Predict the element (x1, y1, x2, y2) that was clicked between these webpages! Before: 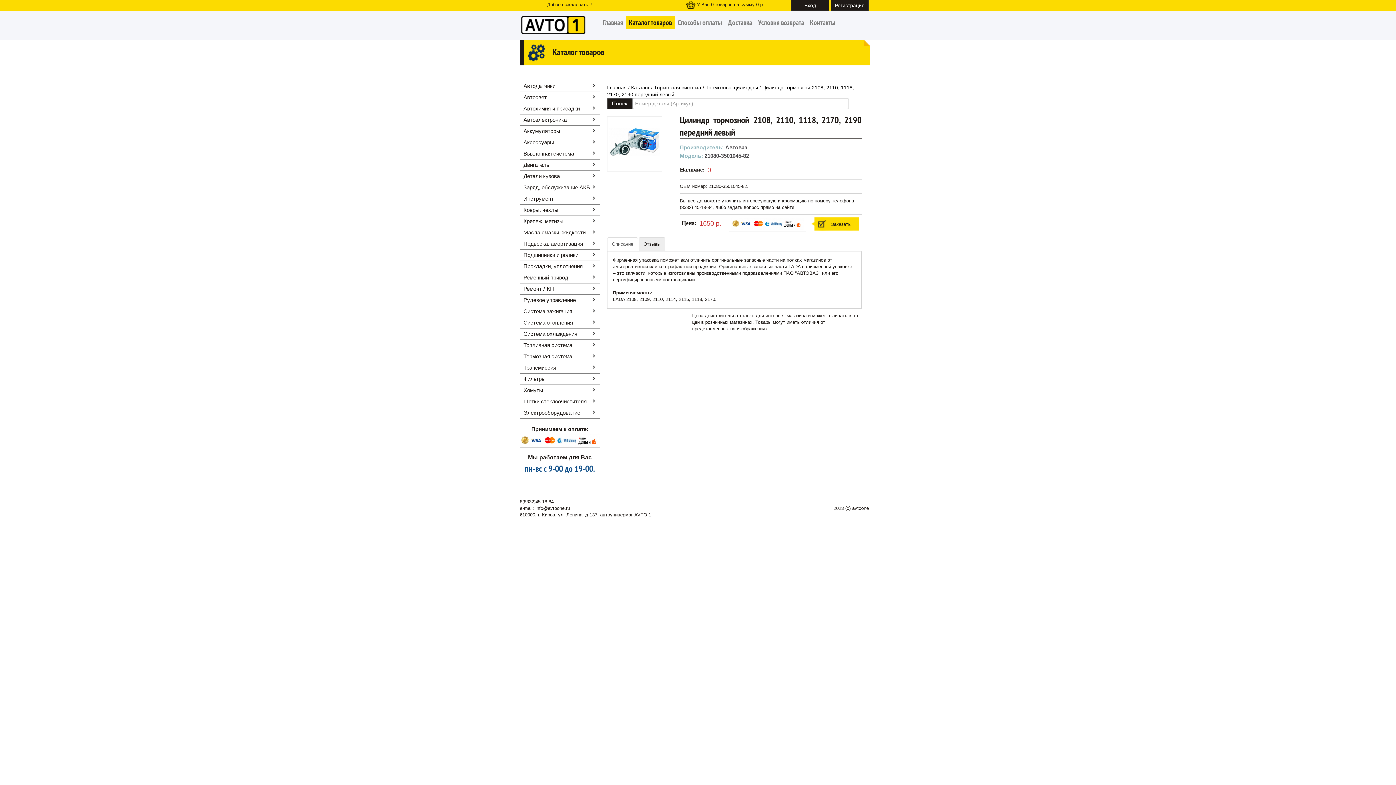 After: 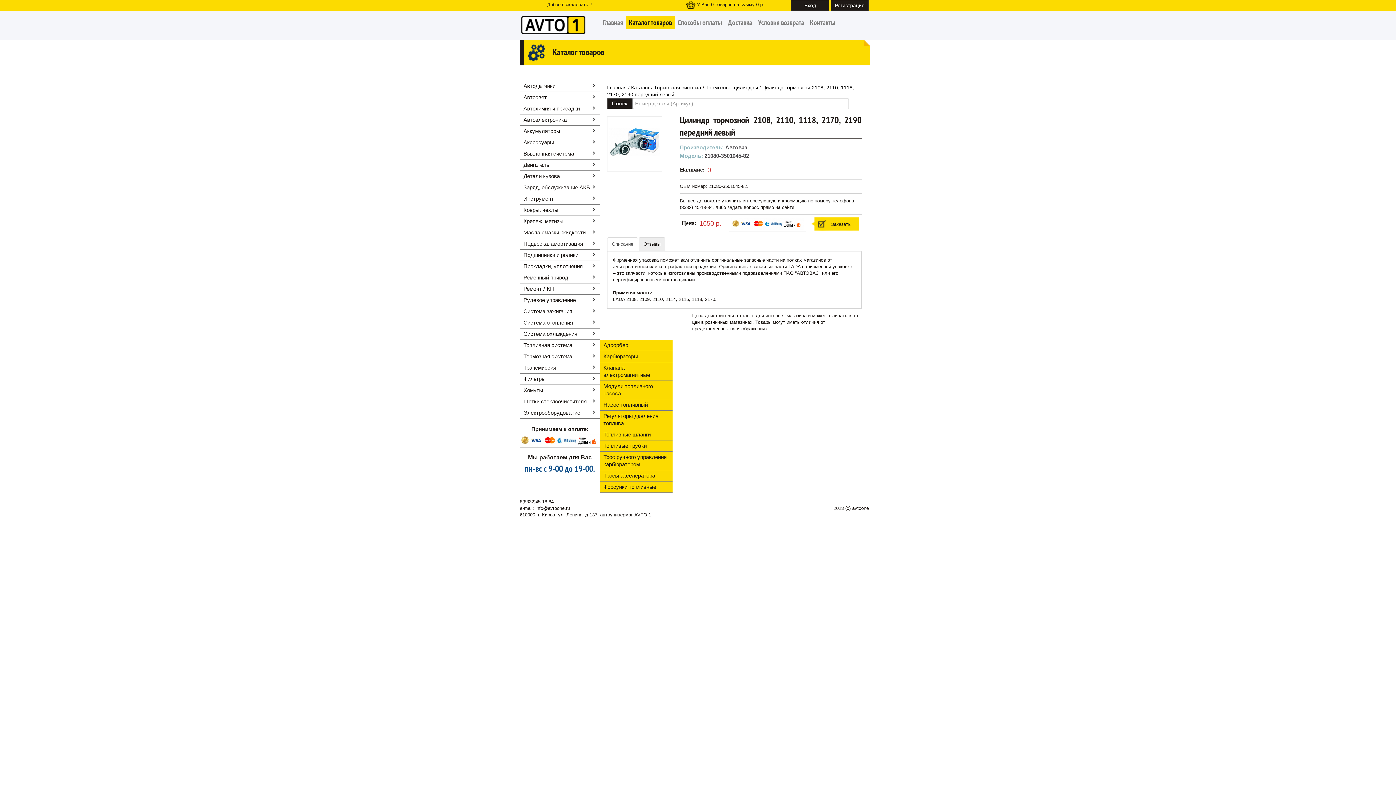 Action: label: Топливная система bbox: (523, 342, 572, 348)